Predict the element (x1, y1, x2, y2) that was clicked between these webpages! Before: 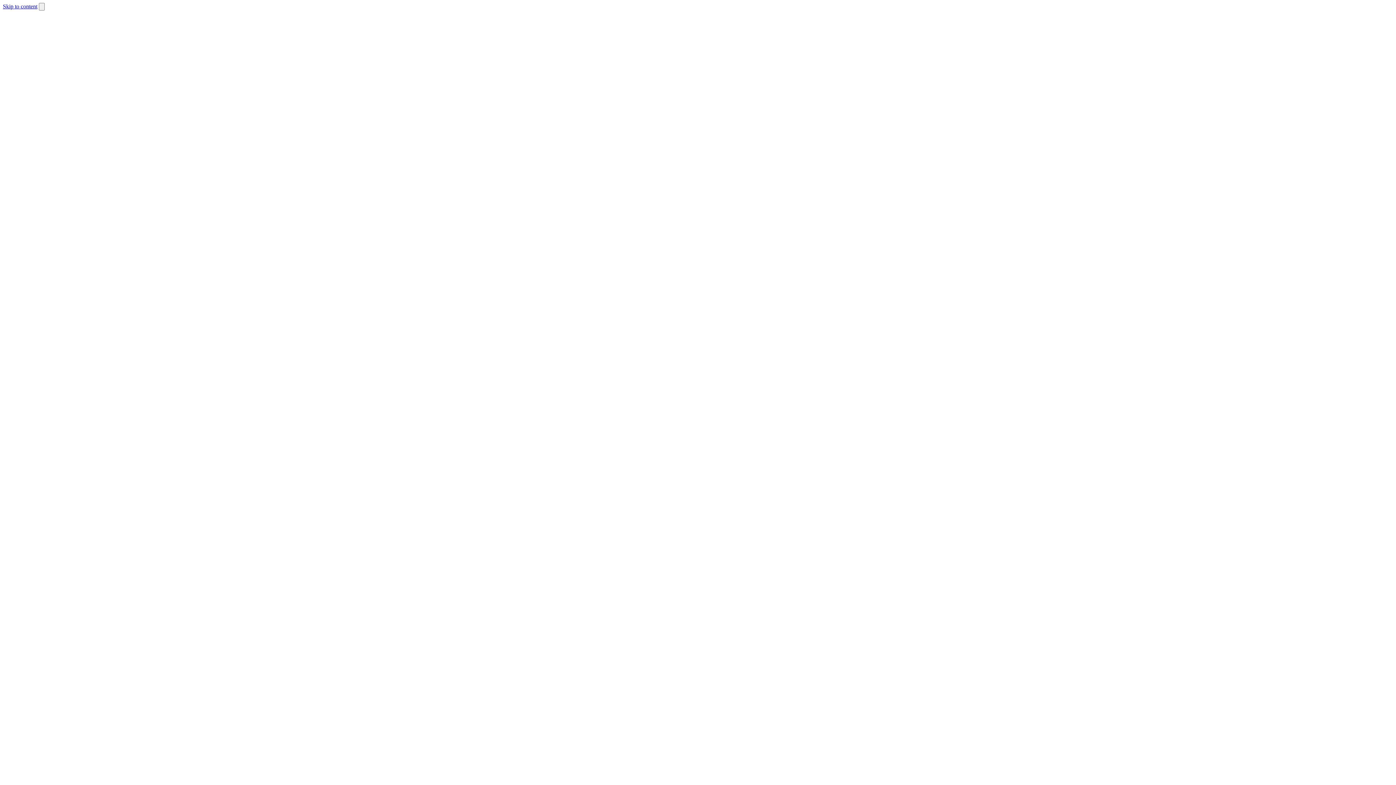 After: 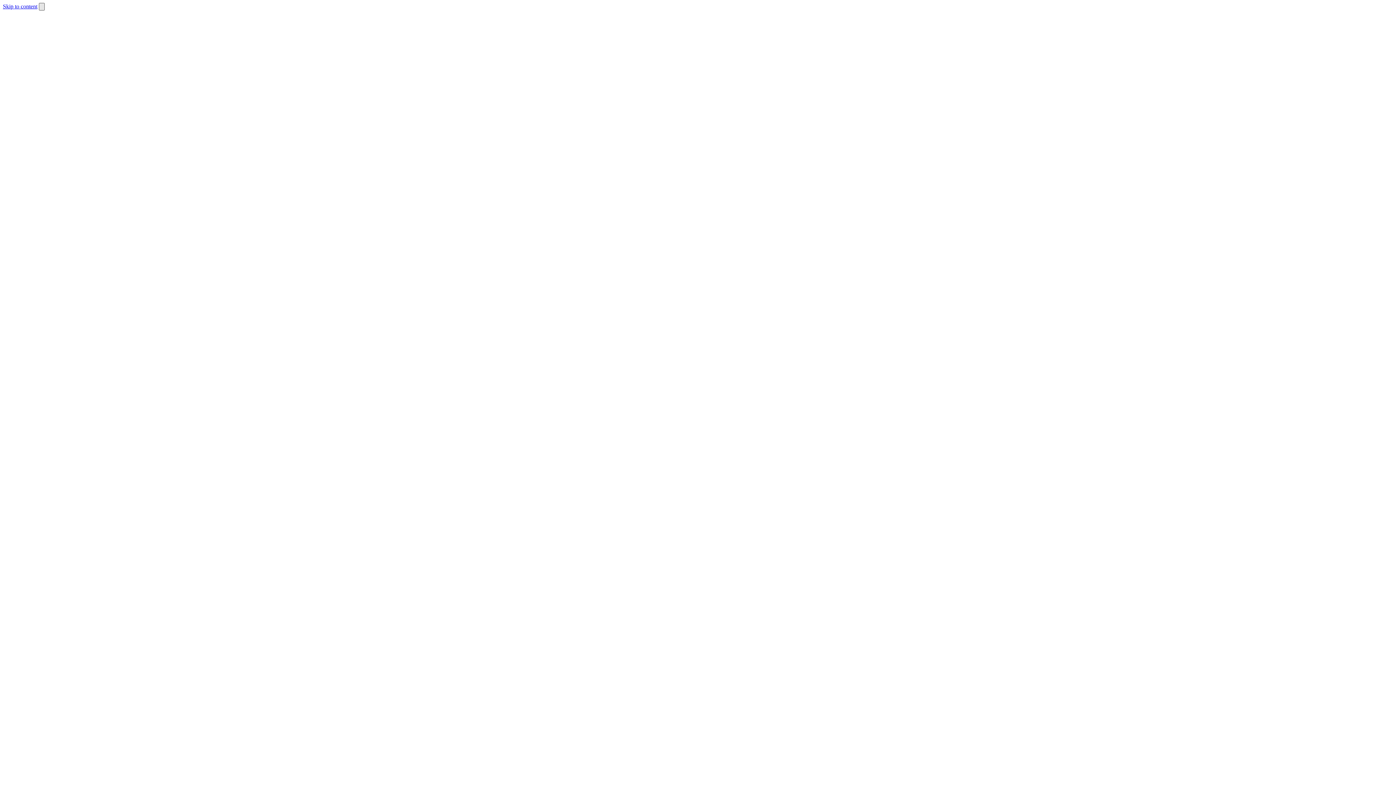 Action: bbox: (38, 2, 44, 10)